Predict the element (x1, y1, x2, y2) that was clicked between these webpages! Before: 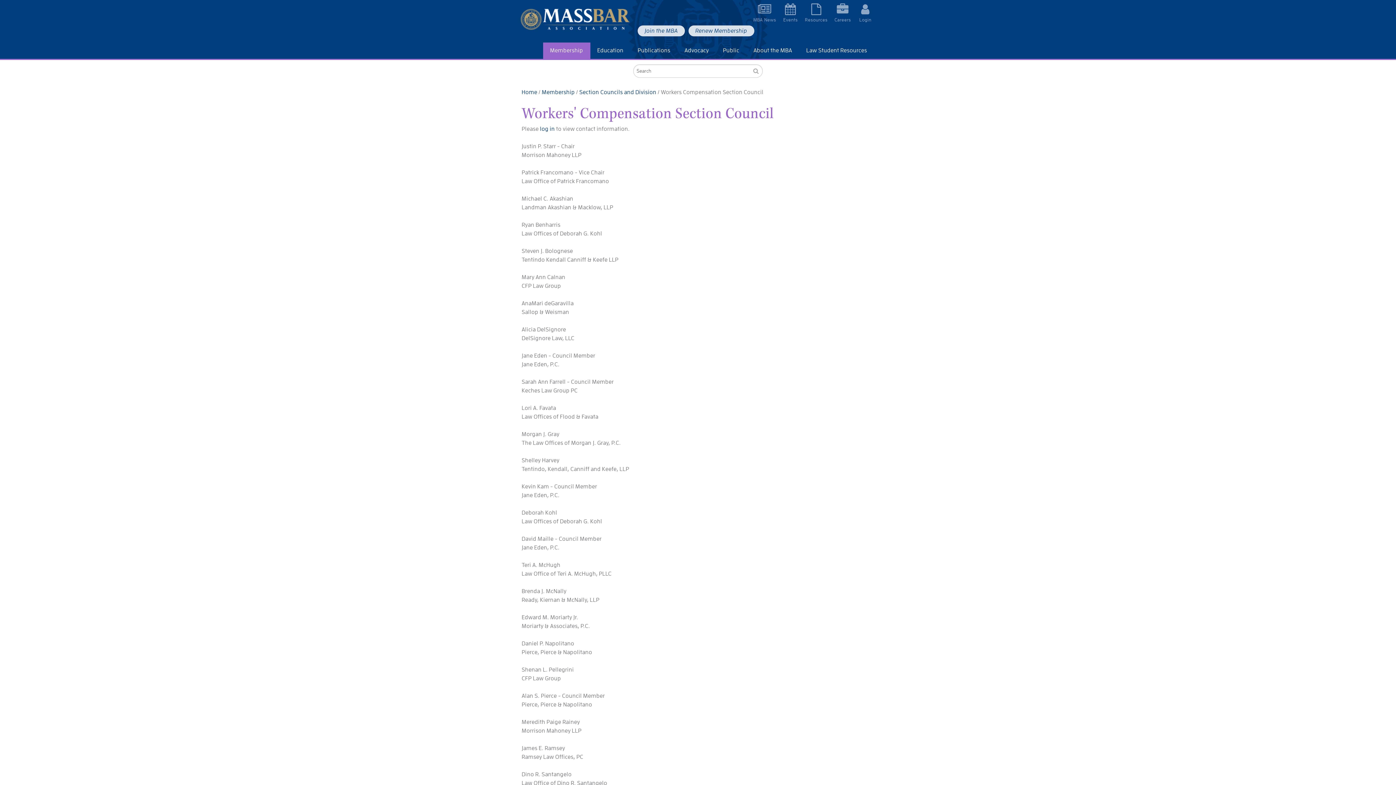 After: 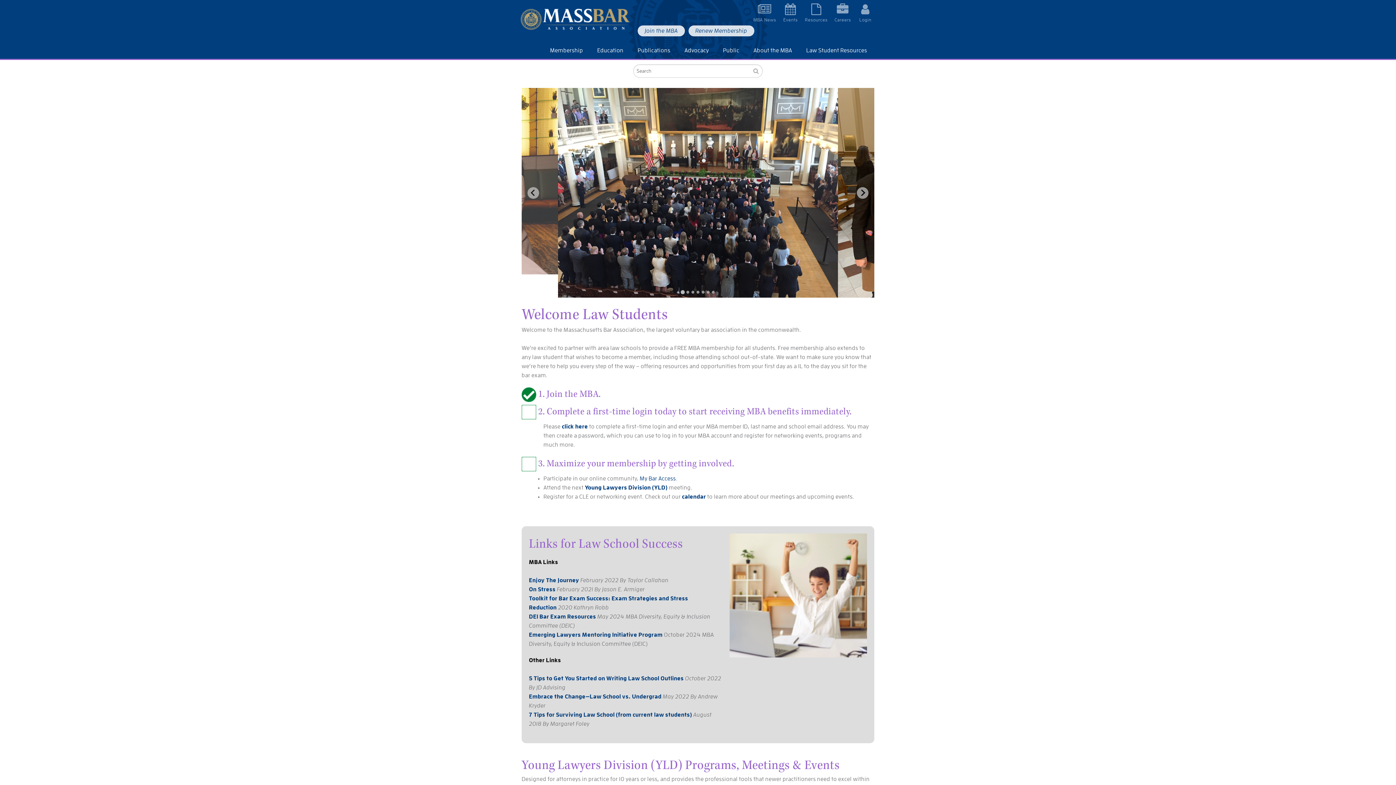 Action: bbox: (799, 42, 874, 58) label: Law Student Resources